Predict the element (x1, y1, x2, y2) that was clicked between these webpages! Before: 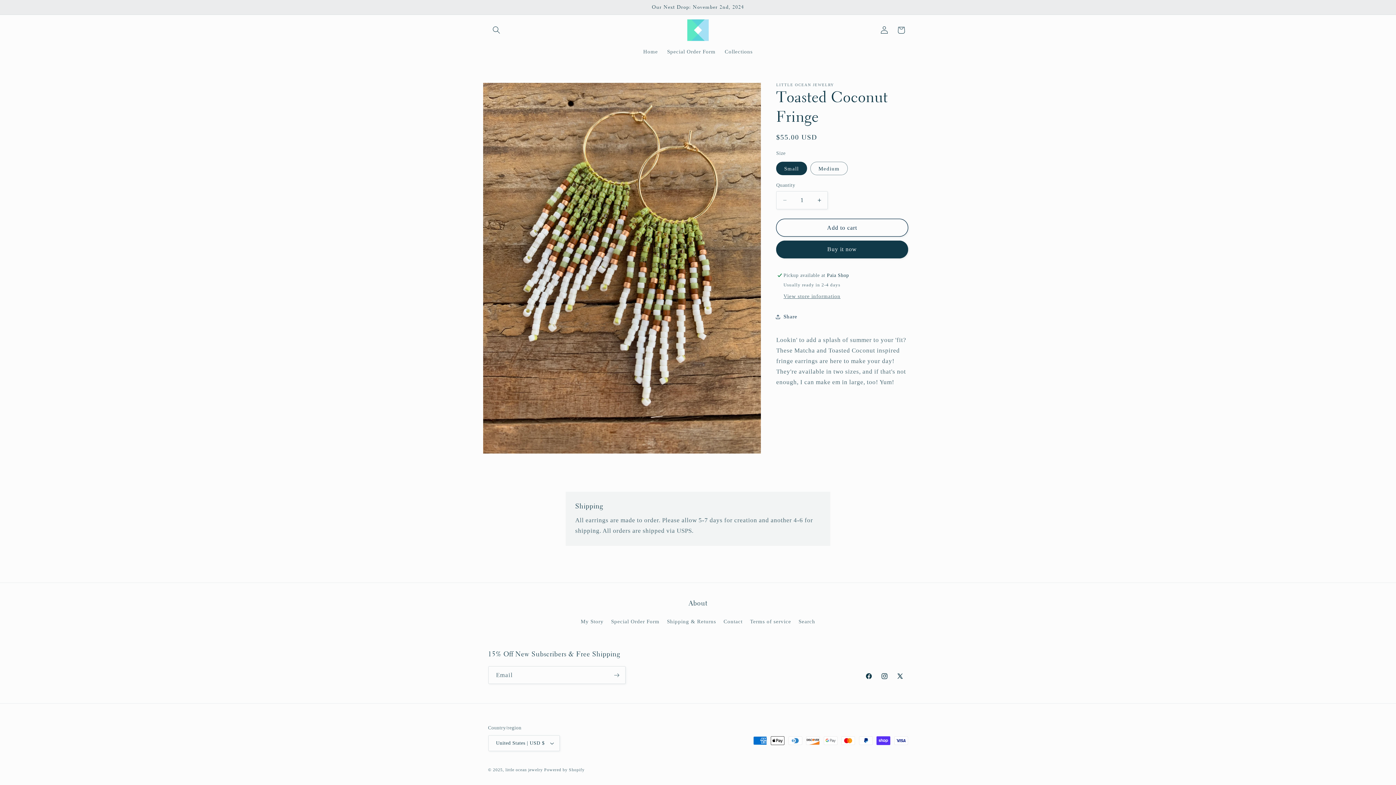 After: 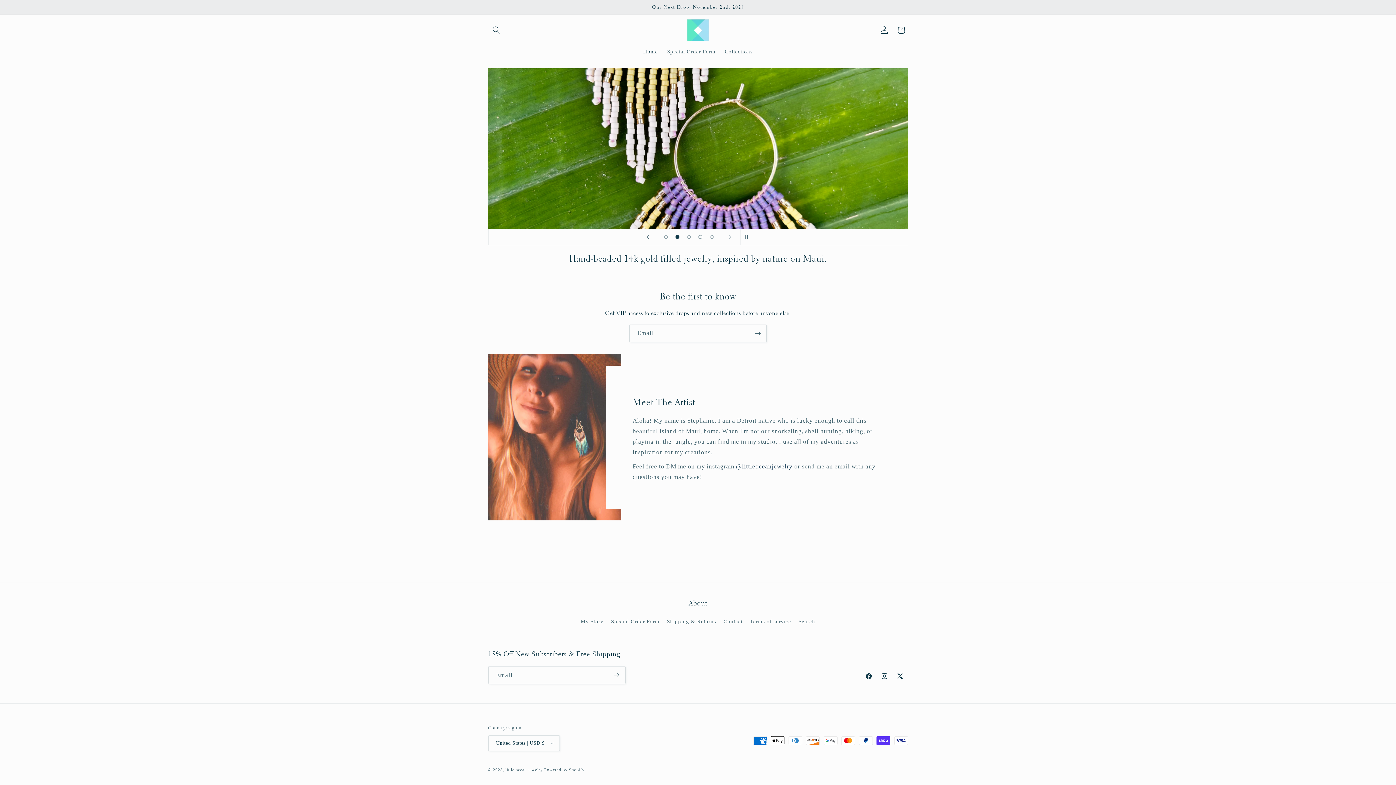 Action: label: Home bbox: (638, 43, 662, 59)